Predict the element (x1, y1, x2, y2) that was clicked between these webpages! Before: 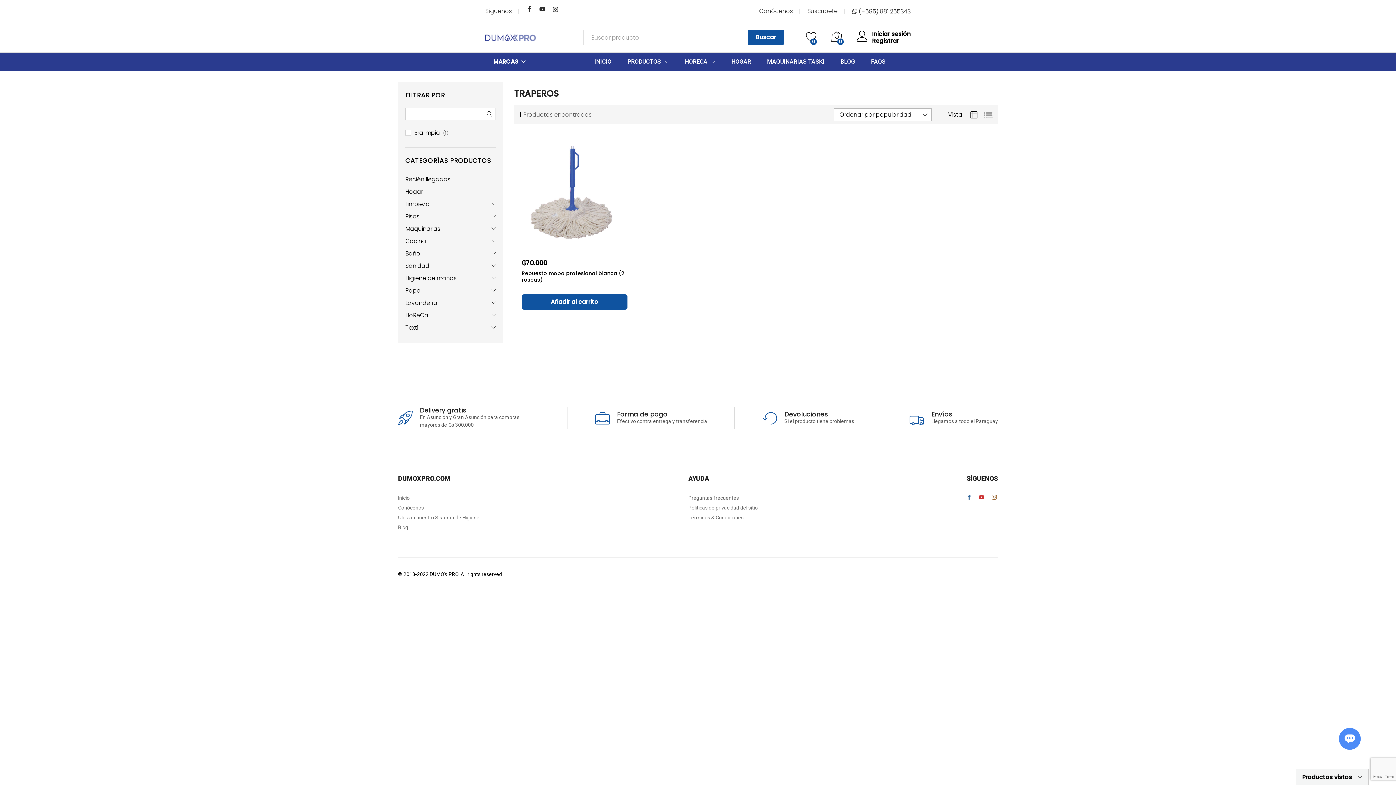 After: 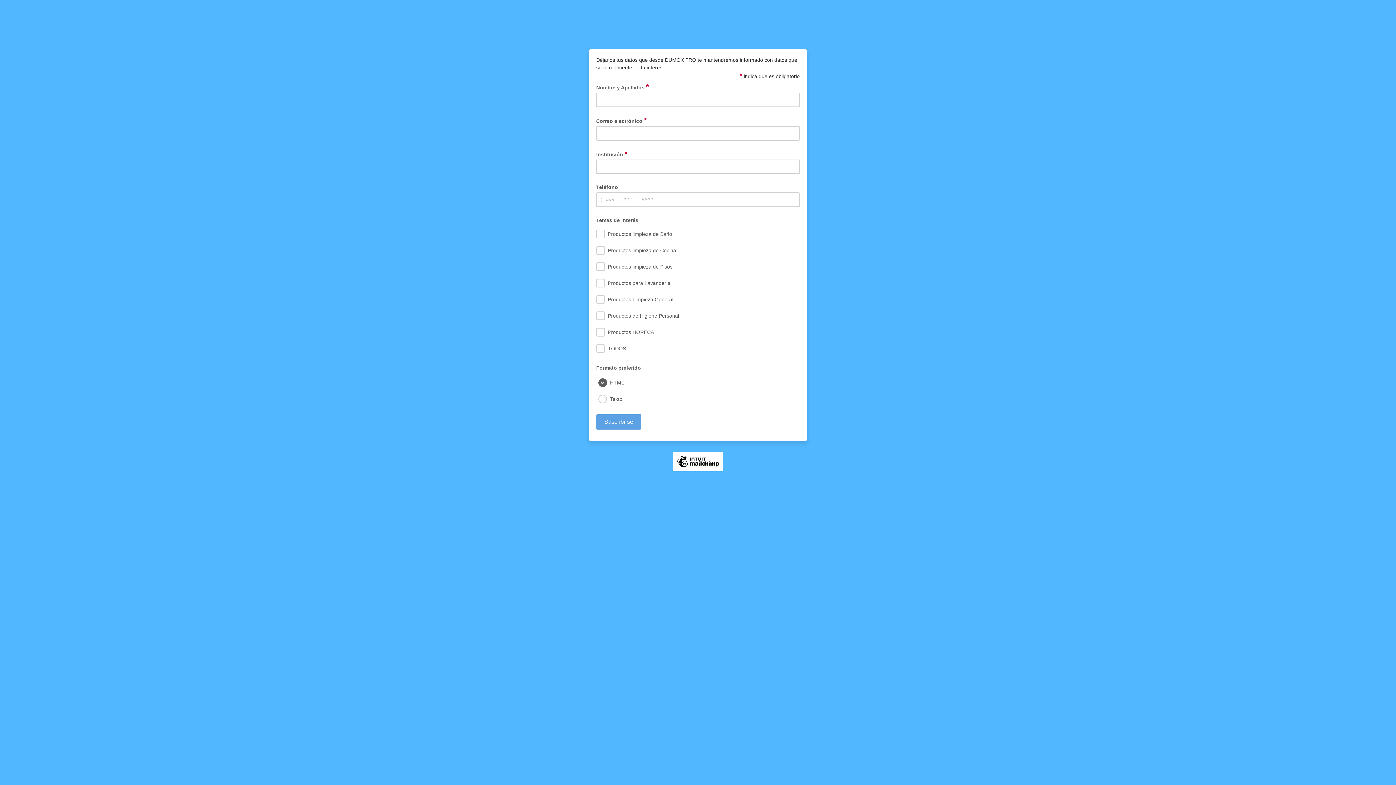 Action: bbox: (807, 6, 837, 15) label: Suscríbete